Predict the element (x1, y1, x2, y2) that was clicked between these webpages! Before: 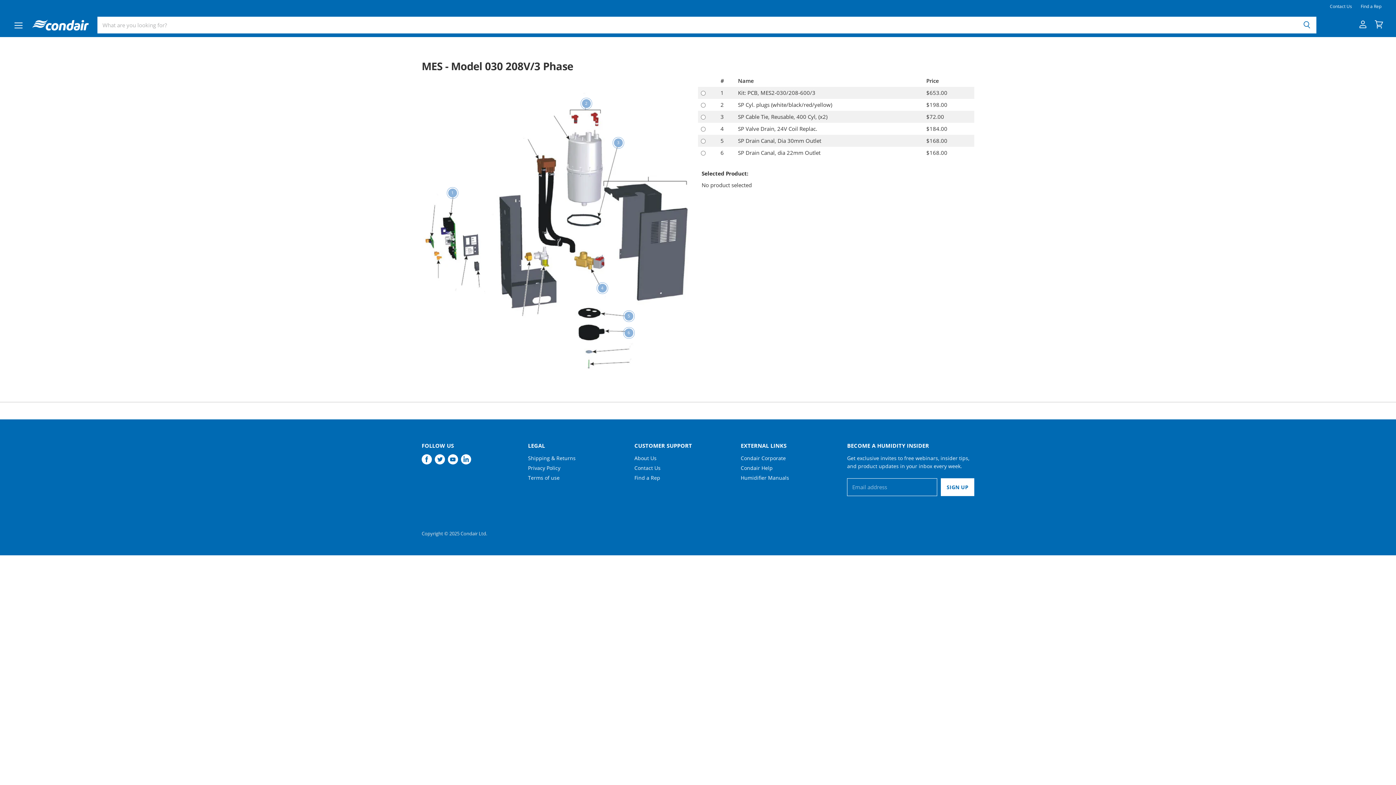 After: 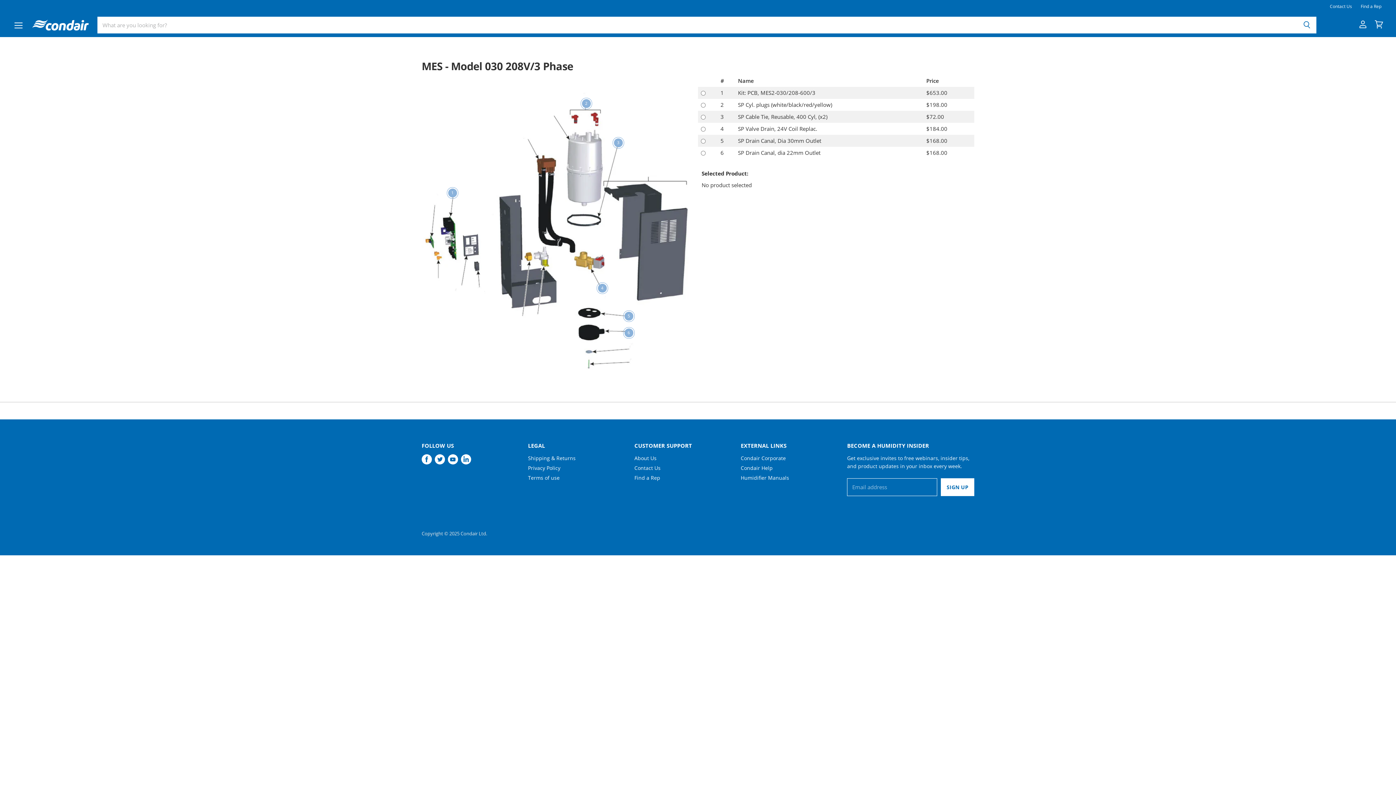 Action: label: Find us on Facebook bbox: (420, 453, 433, 466)